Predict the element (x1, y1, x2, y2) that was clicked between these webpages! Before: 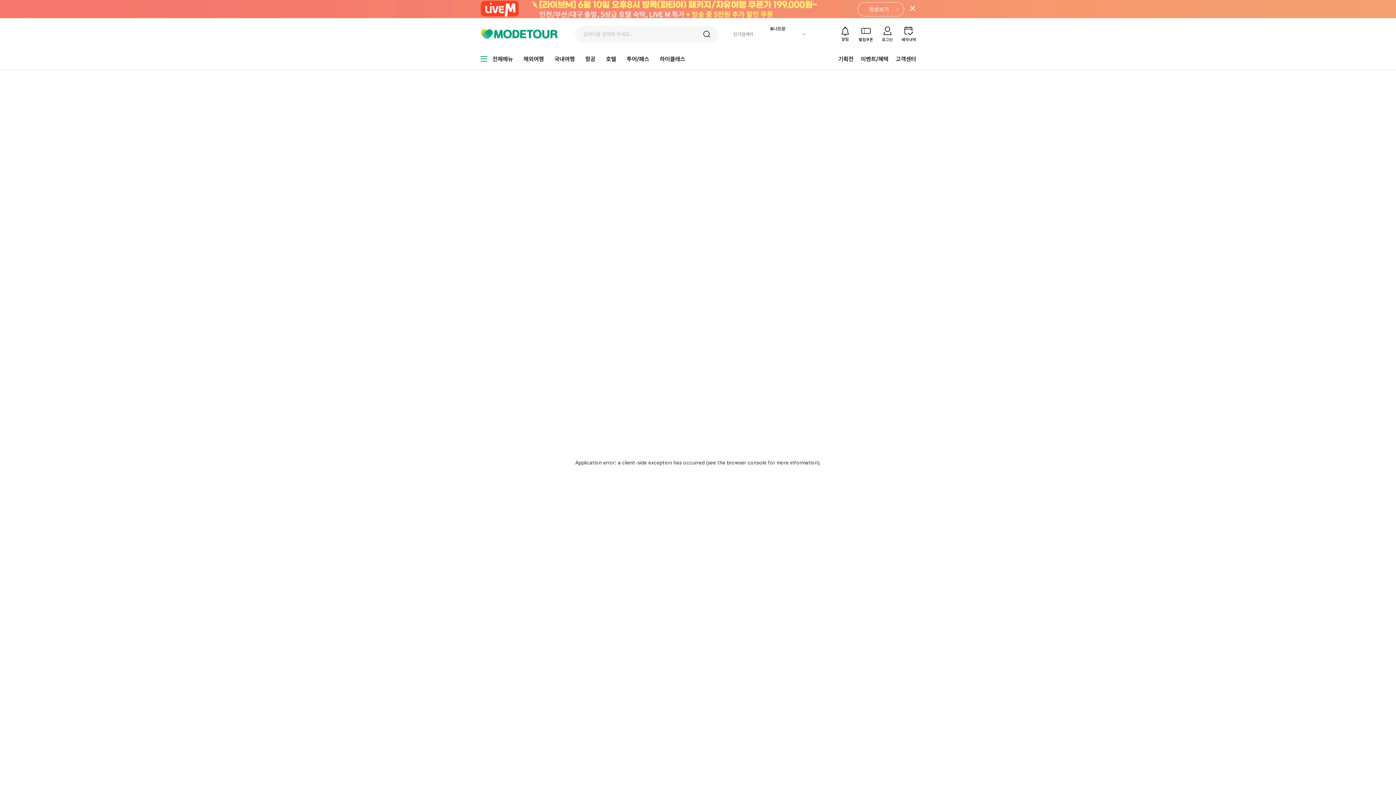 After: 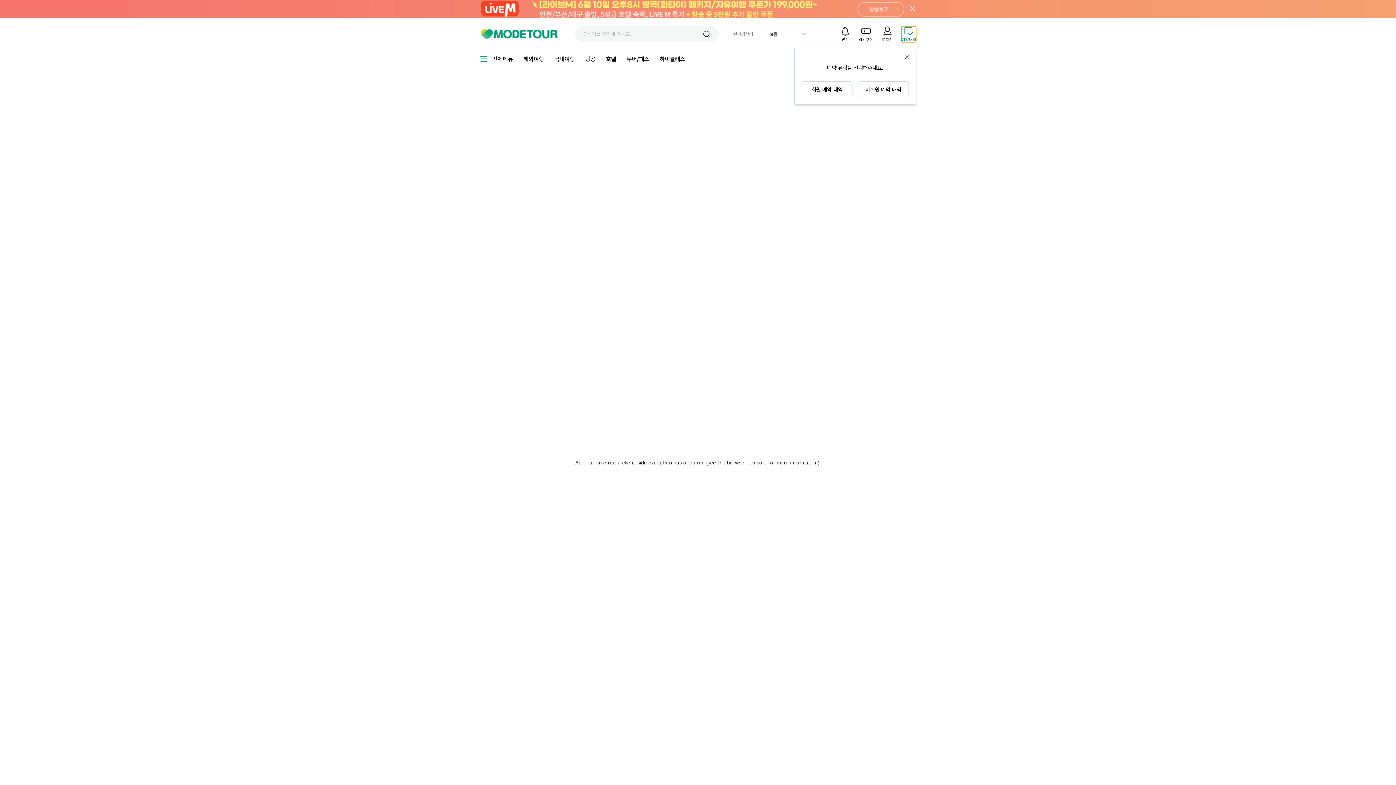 Action: bbox: (901, 26, 916, 42) label: 예약내역